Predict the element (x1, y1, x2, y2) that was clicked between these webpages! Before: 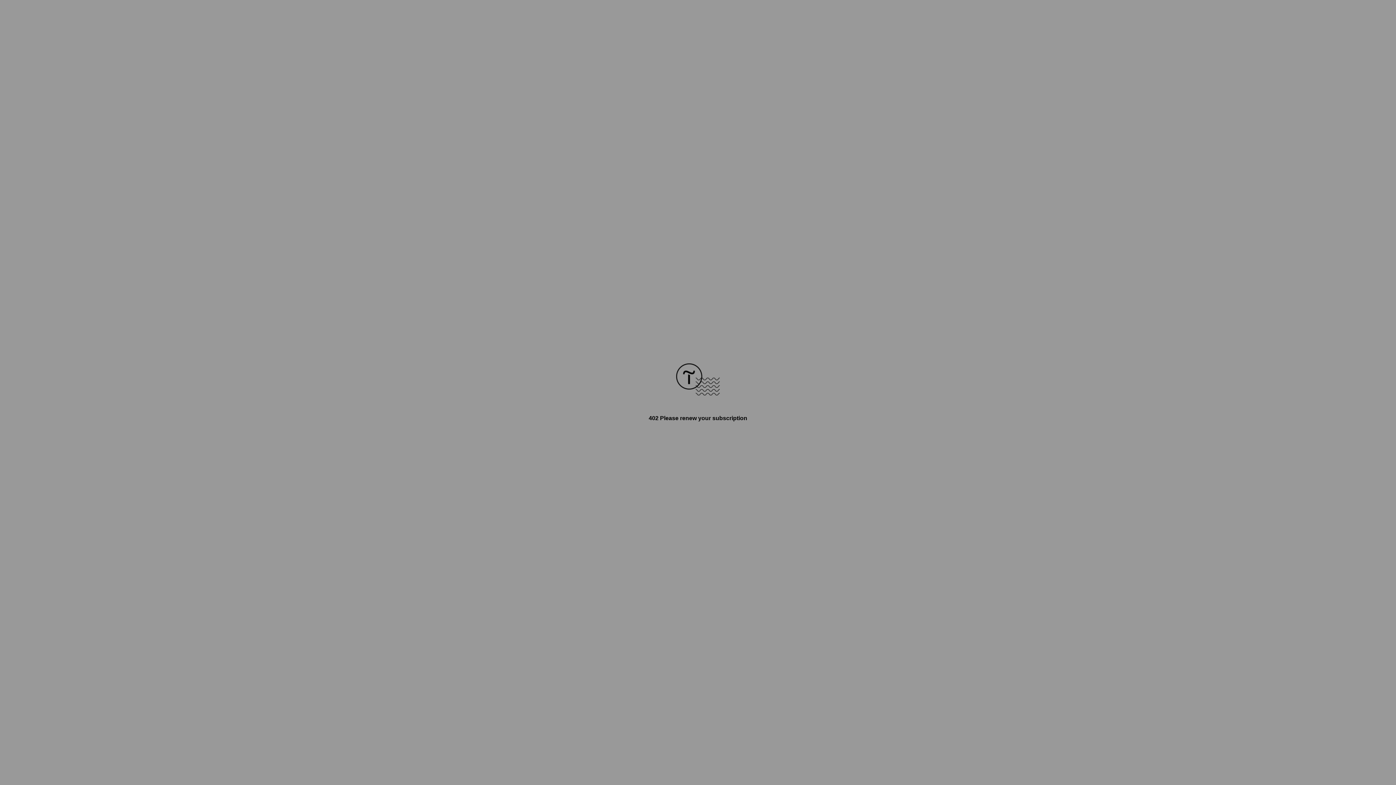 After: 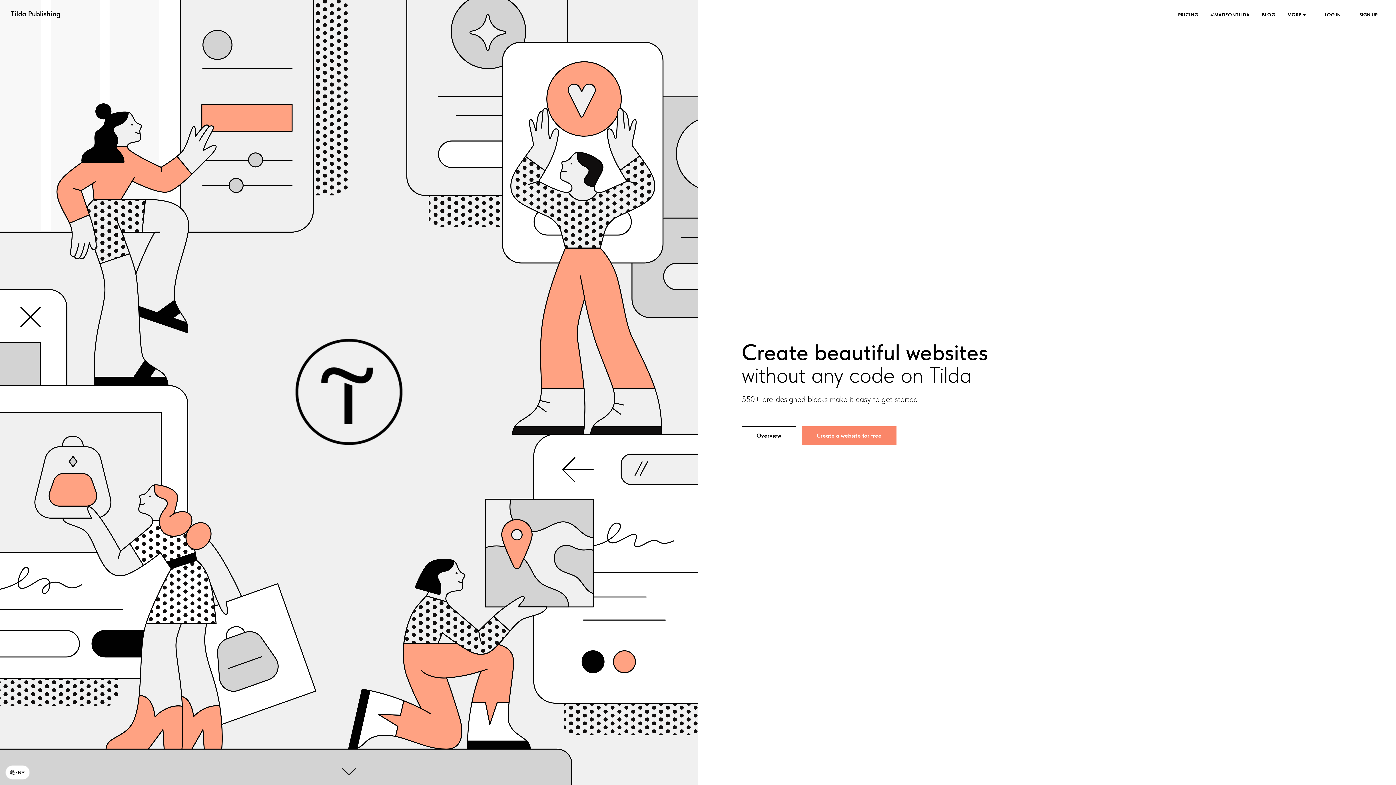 Action: bbox: (676, 390, 720, 396)